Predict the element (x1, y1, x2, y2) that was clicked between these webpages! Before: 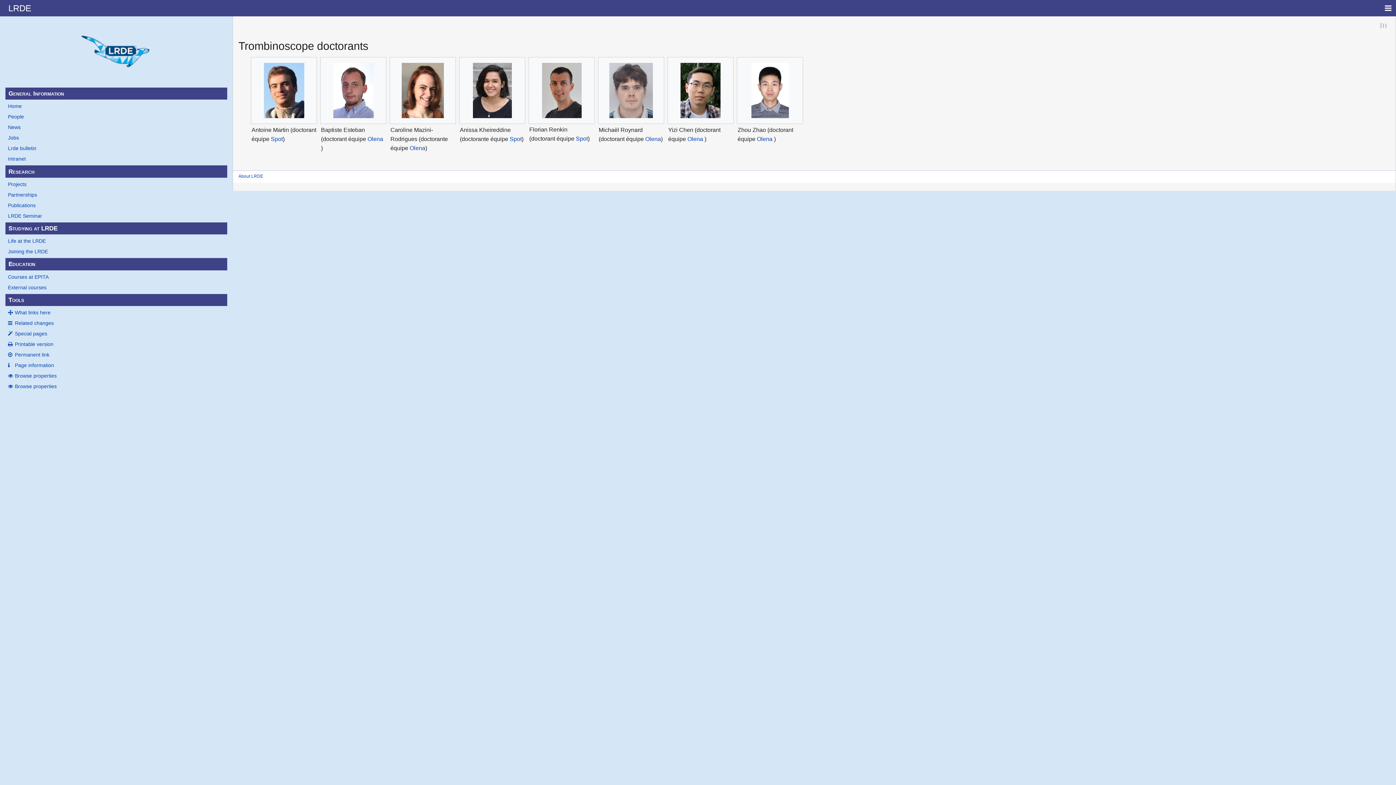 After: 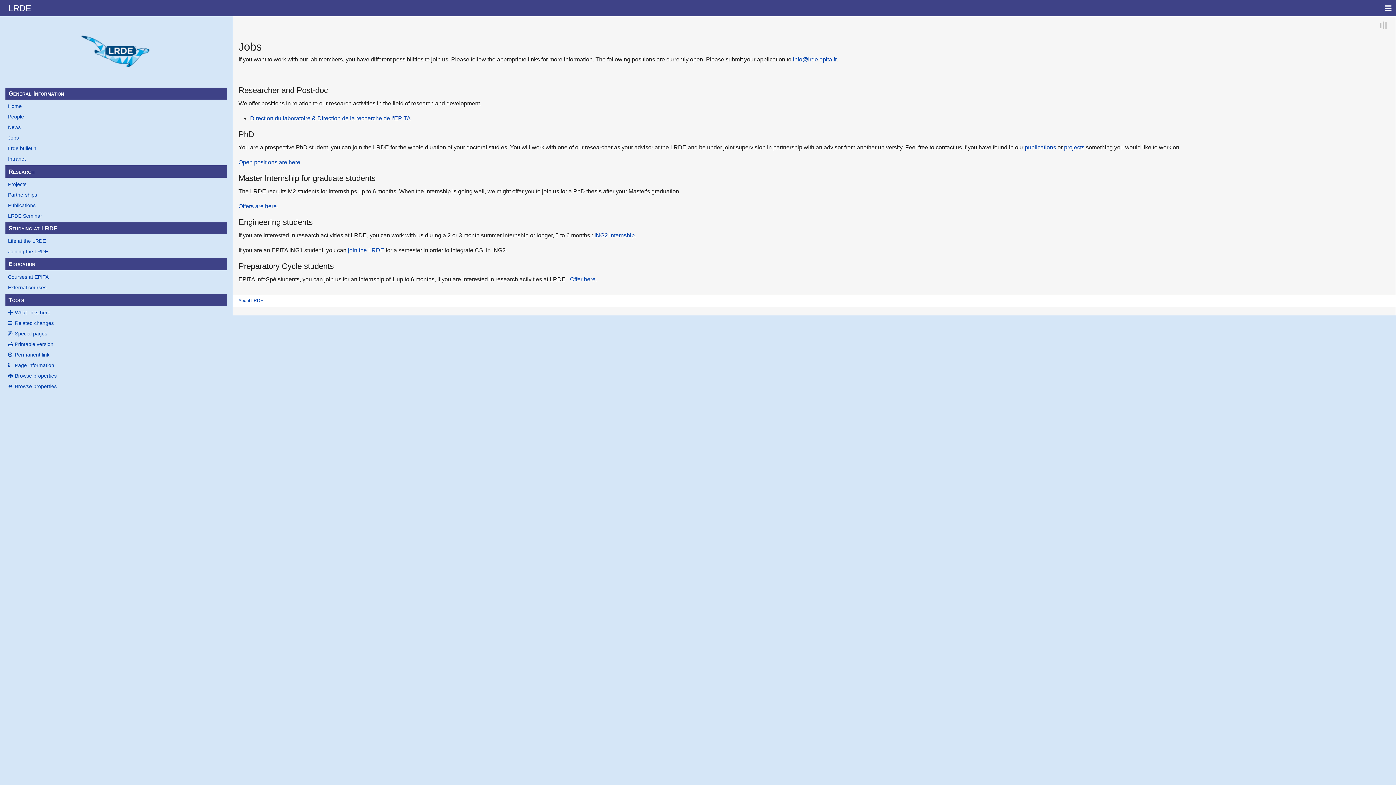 Action: label: Joining the LRDE bbox: (5, 247, 227, 255)